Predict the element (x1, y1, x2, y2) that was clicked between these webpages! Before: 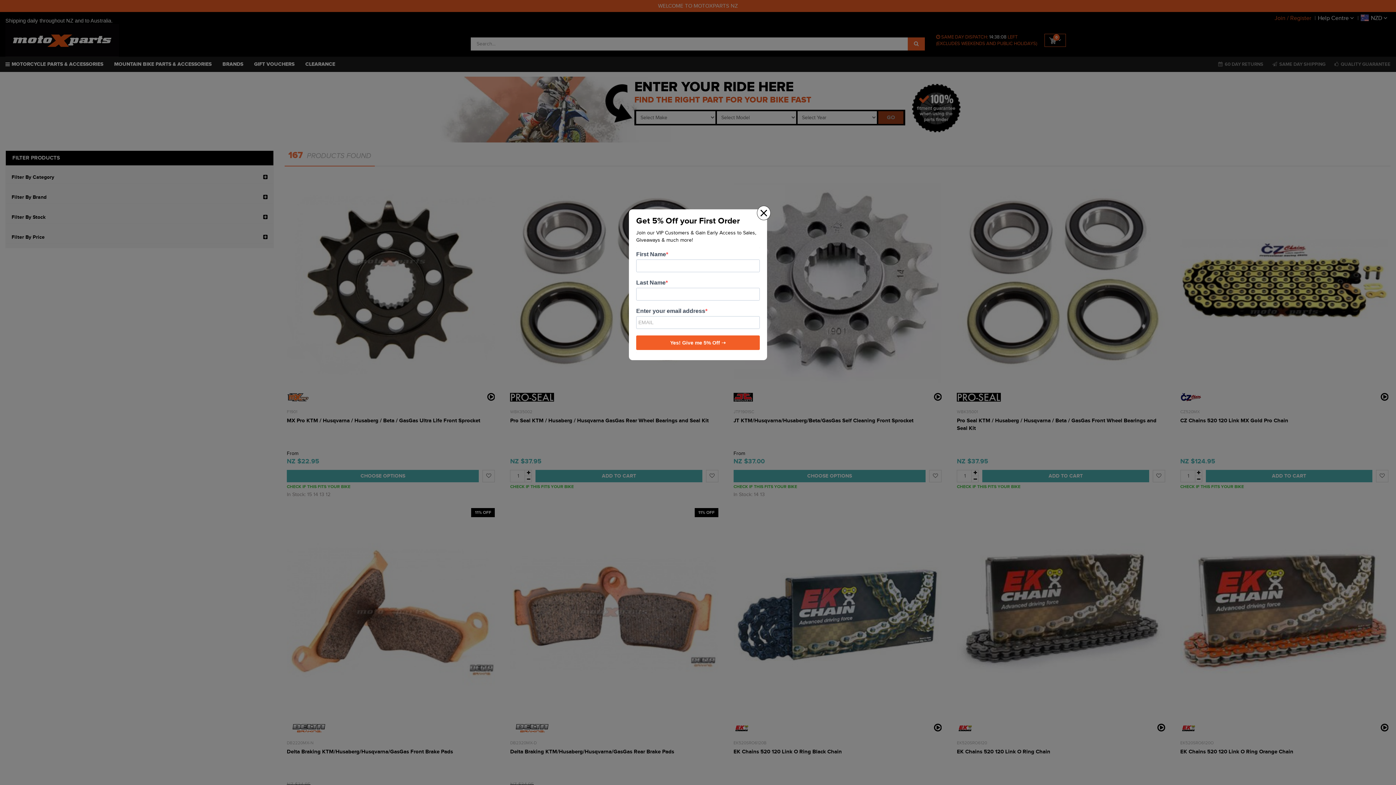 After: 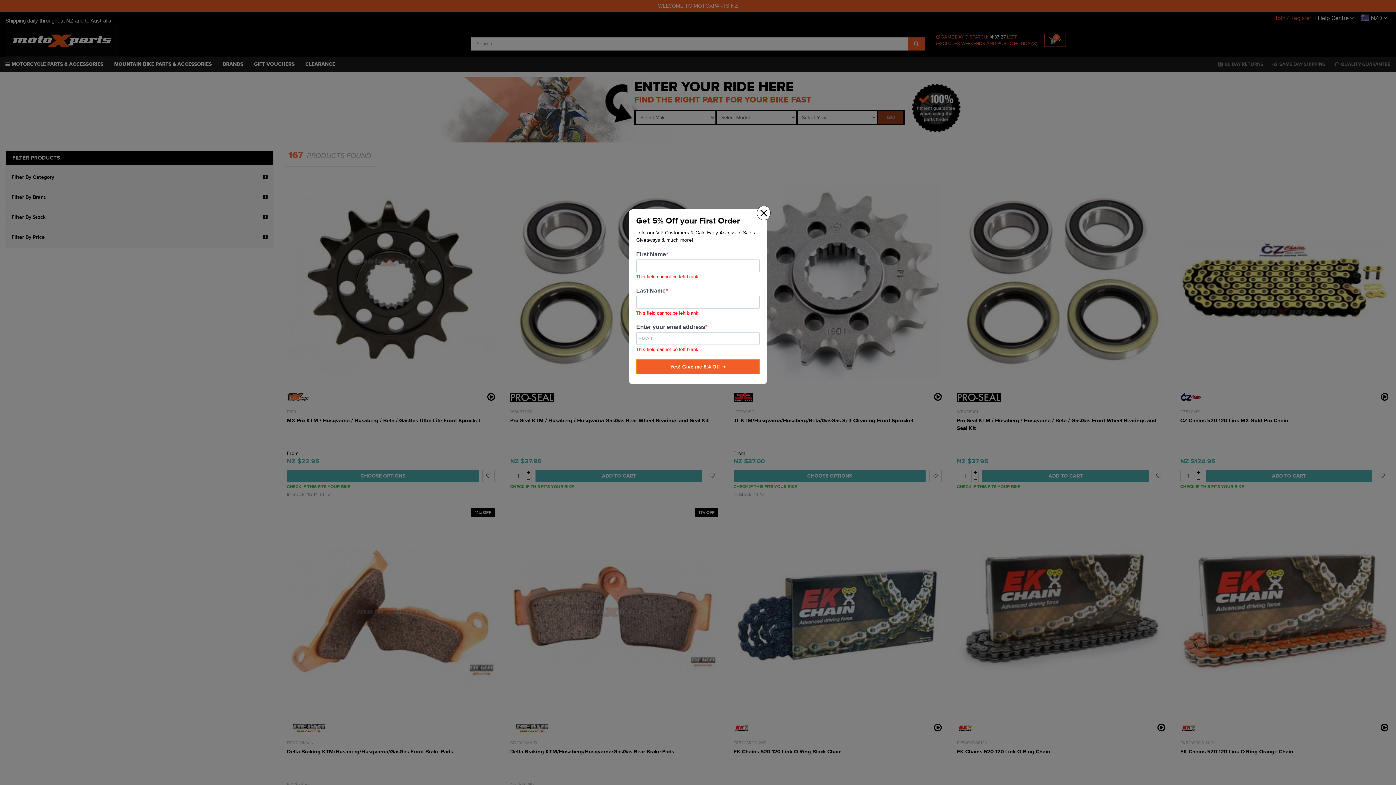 Action: bbox: (636, 335, 760, 350) label: Yes! Give me 5% Off ➝